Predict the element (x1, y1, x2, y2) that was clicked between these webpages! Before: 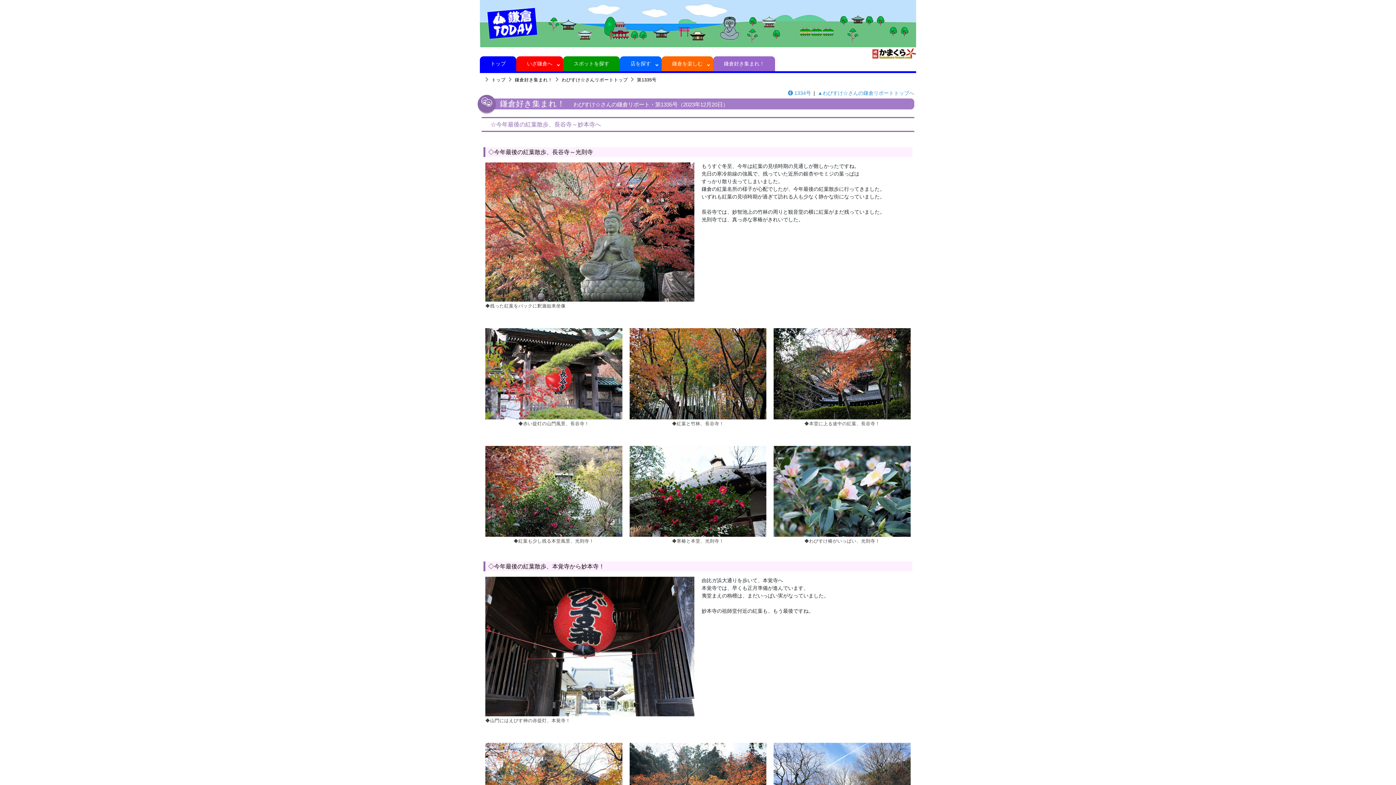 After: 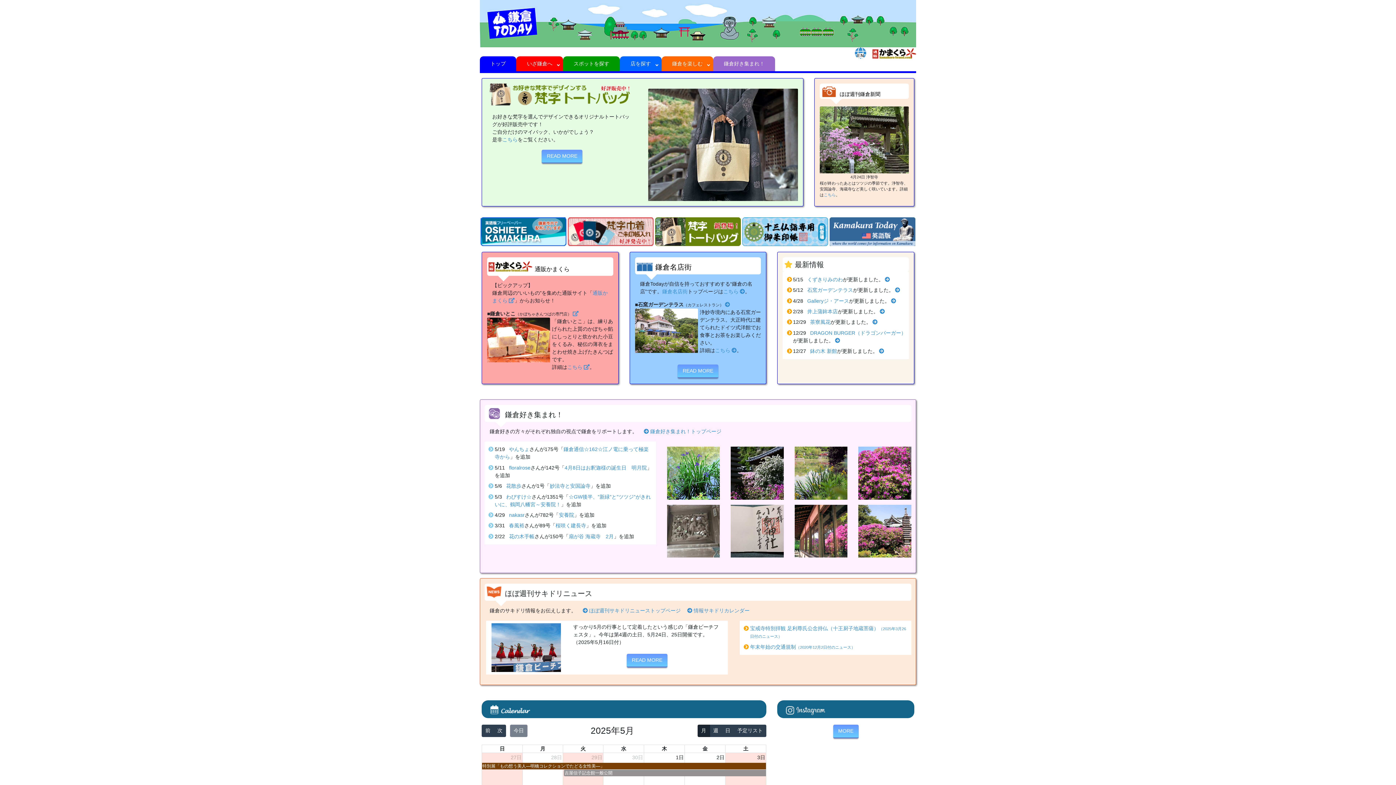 Action: bbox: (480, 32, 916, 46)